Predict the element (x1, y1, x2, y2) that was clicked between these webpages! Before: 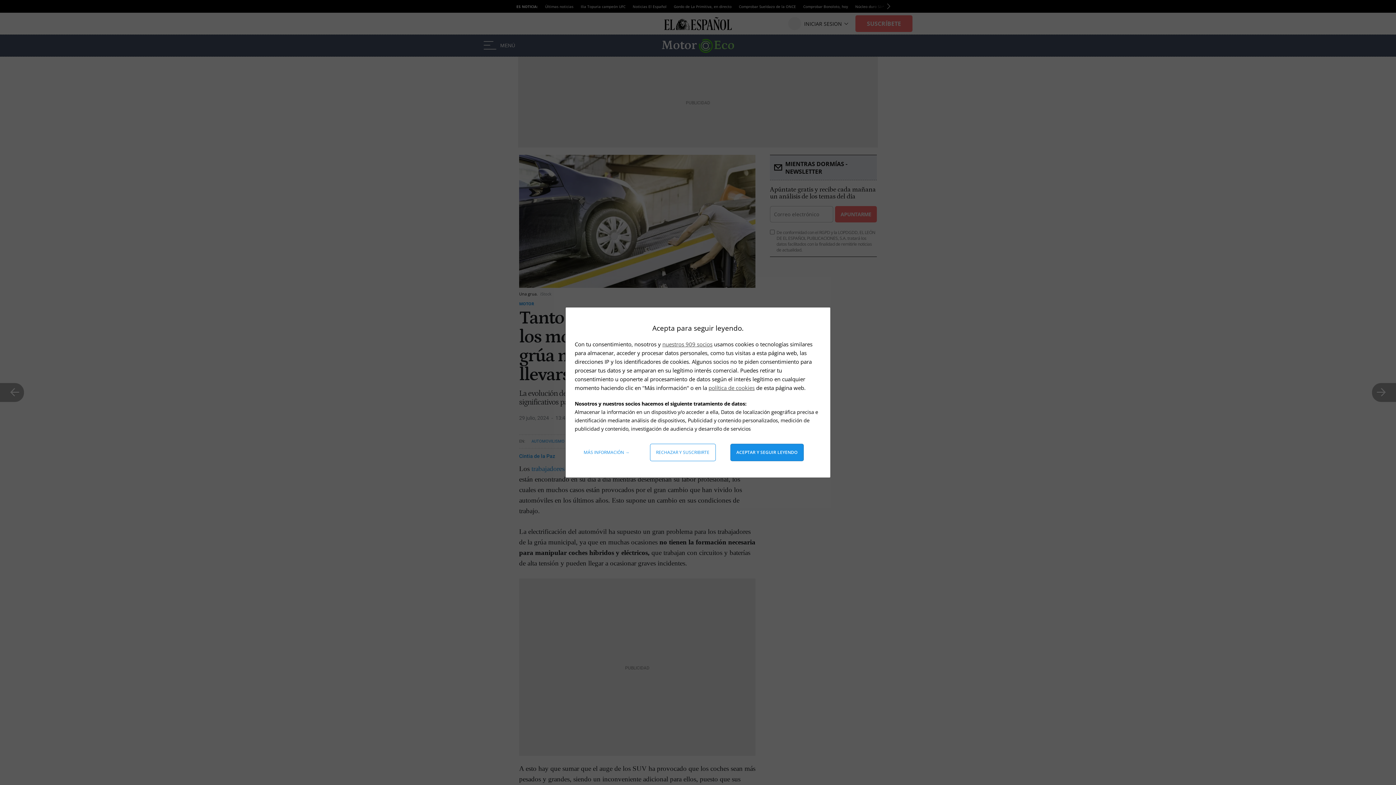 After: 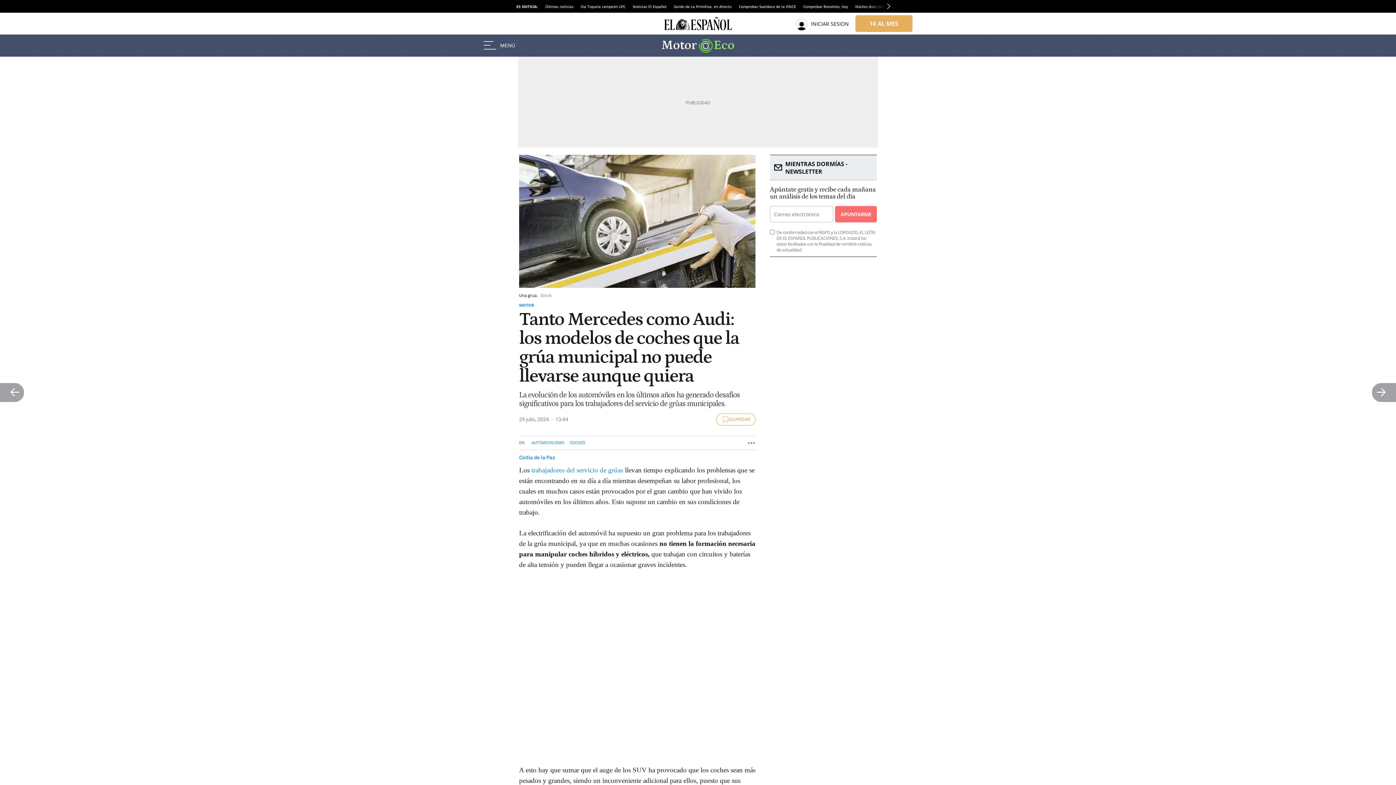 Action: bbox: (730, 444, 803, 461) label: Aceptar y seguir leyendo